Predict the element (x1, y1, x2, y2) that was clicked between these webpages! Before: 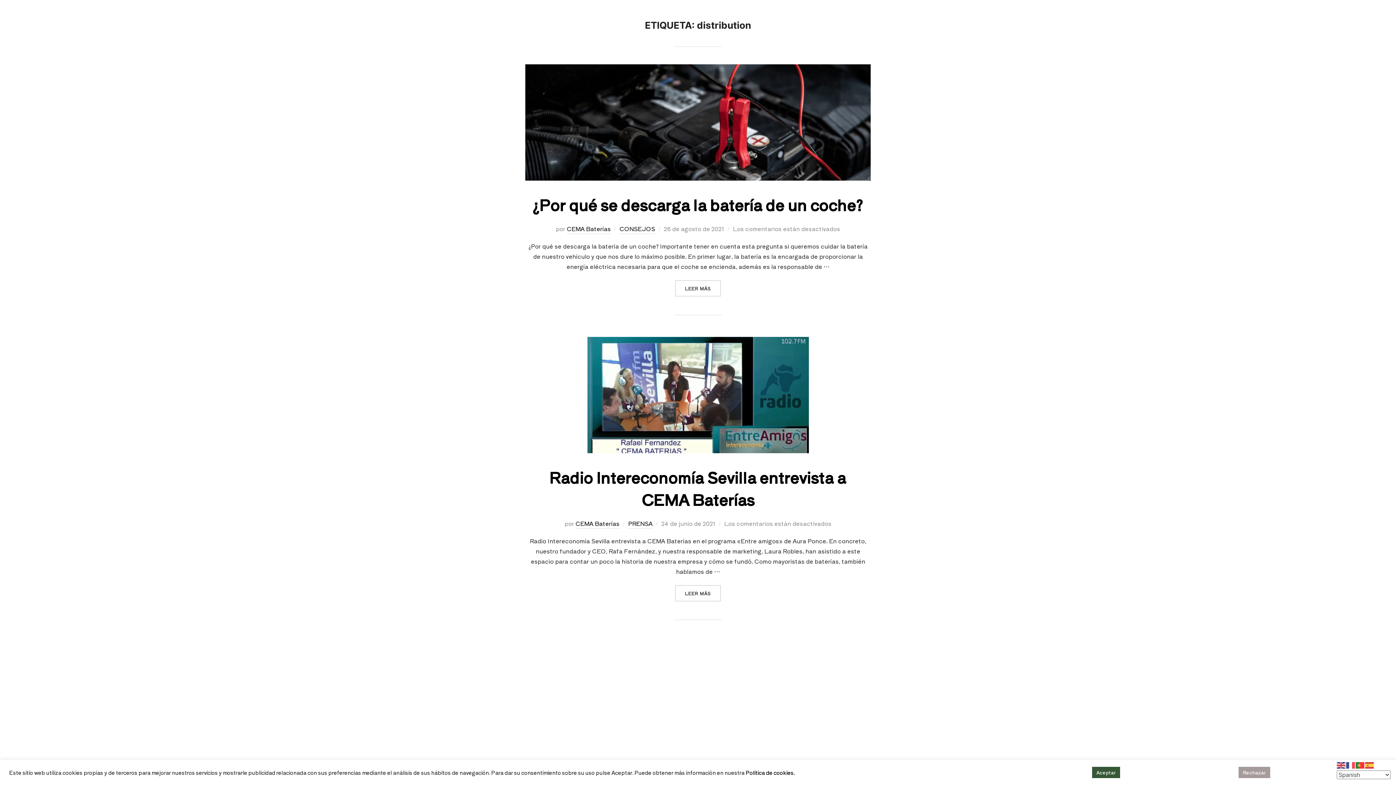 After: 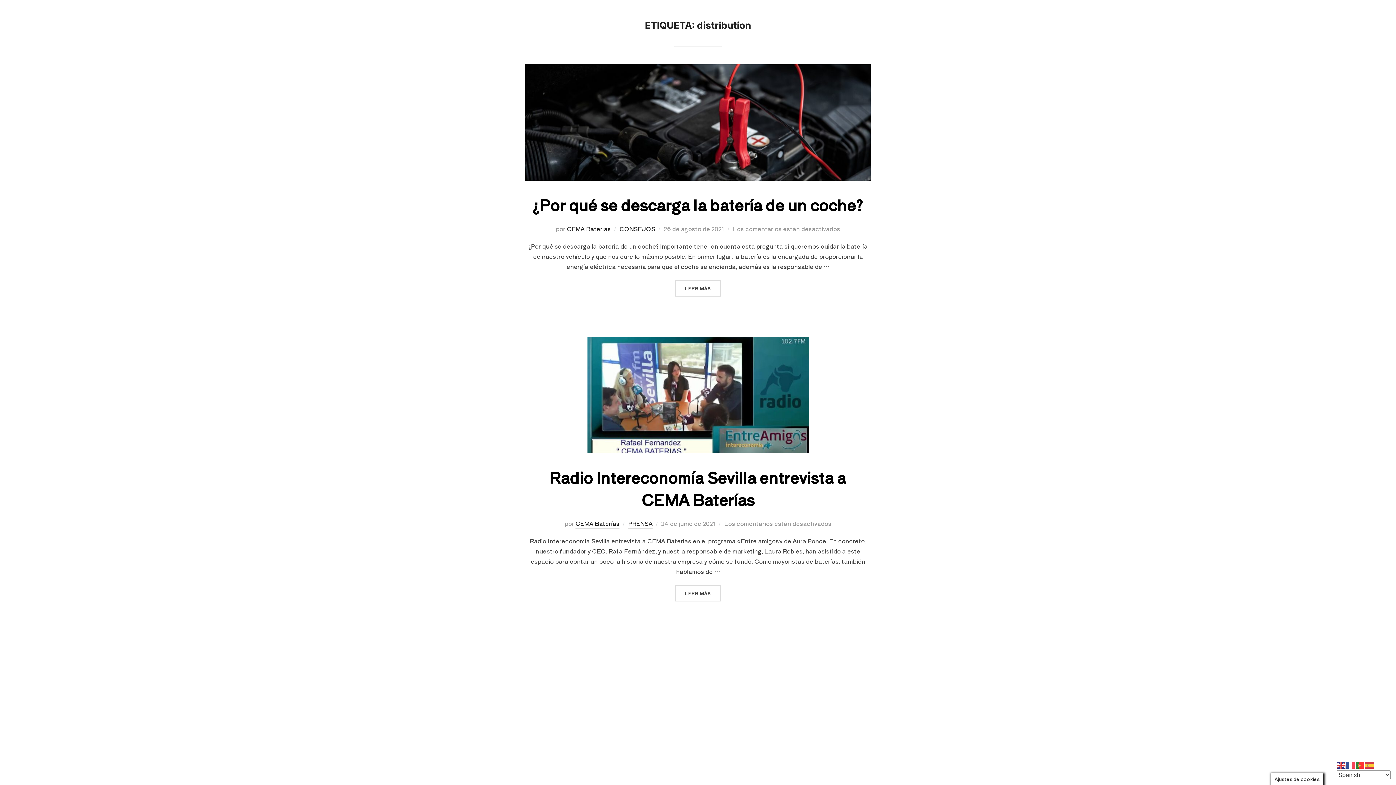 Action: bbox: (1238, 767, 1270, 778) label: Rechazar